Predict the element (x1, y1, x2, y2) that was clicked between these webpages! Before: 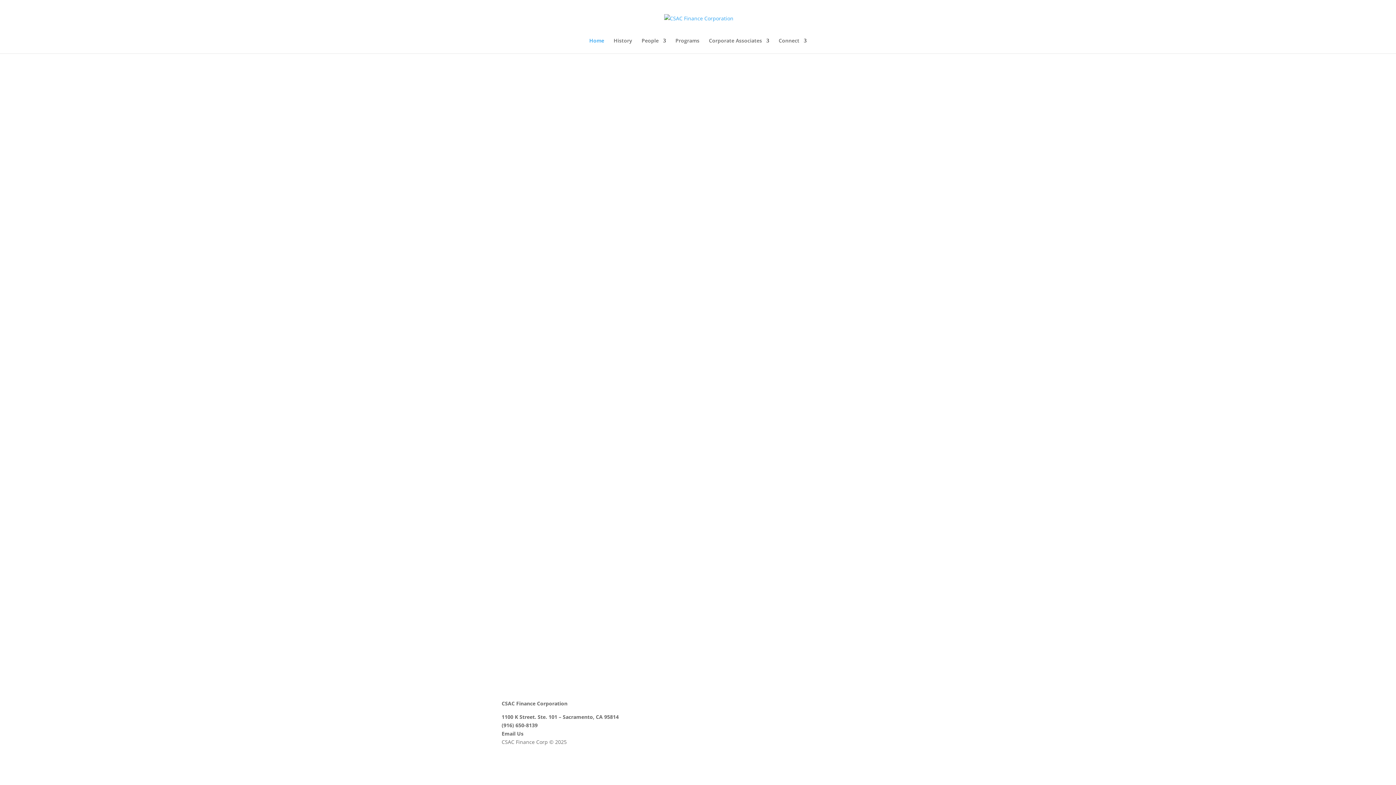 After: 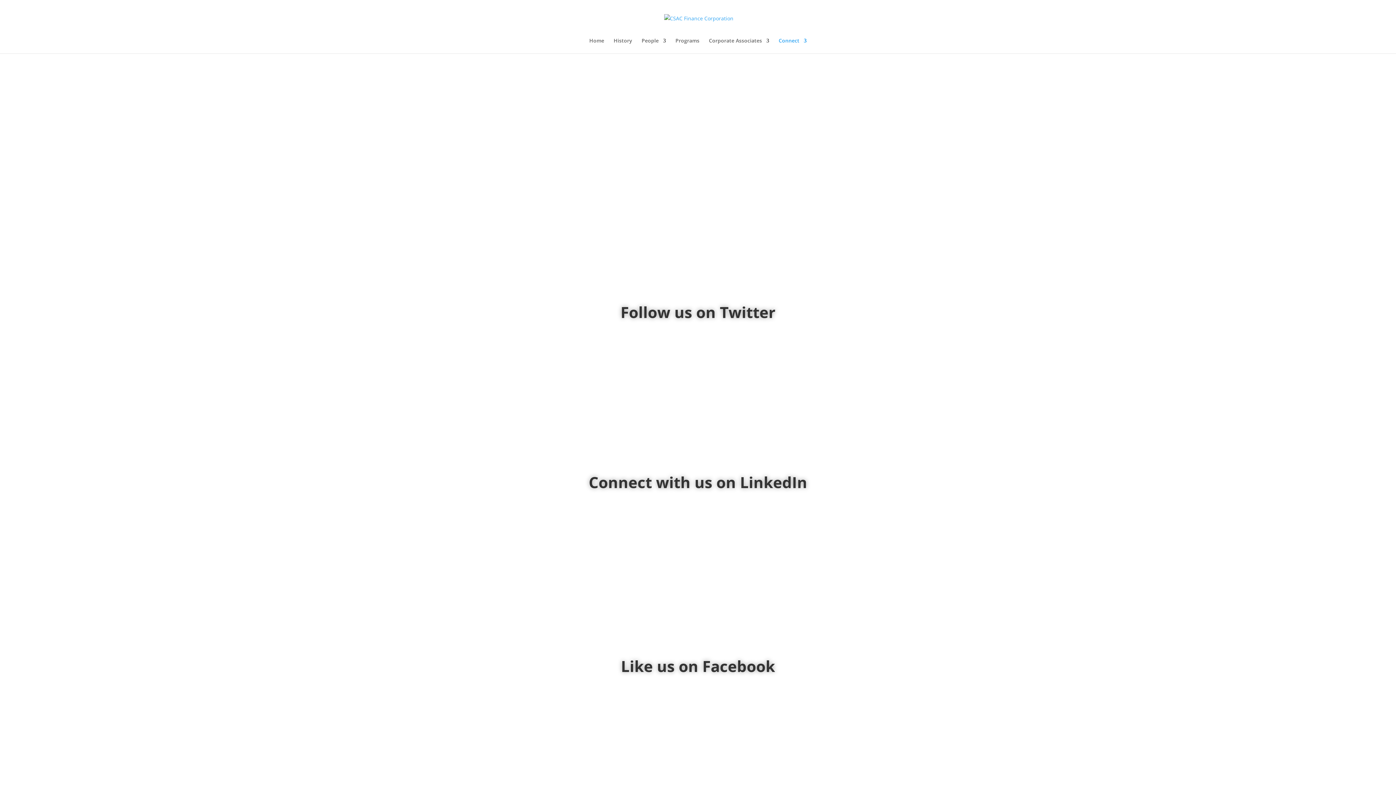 Action: bbox: (778, 38, 806, 53) label: Connect